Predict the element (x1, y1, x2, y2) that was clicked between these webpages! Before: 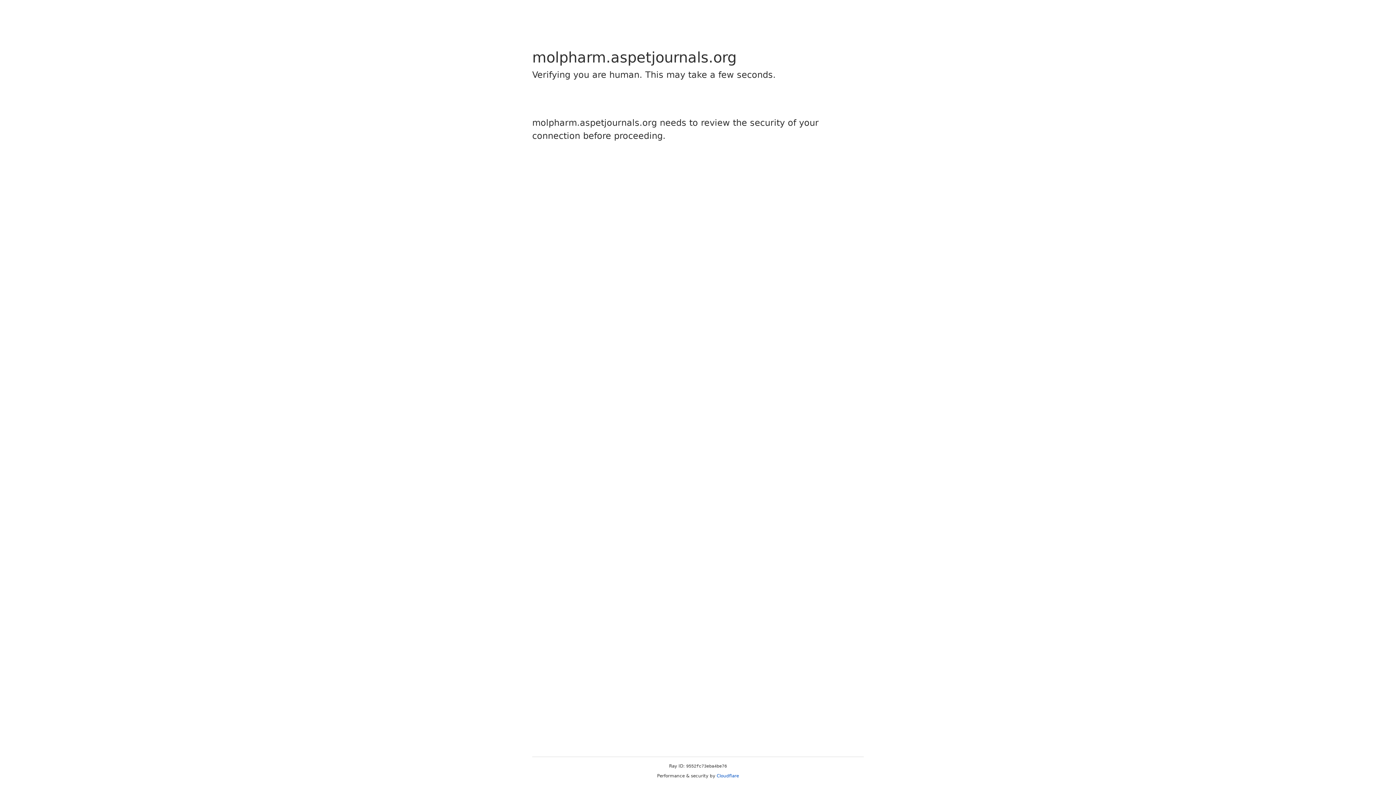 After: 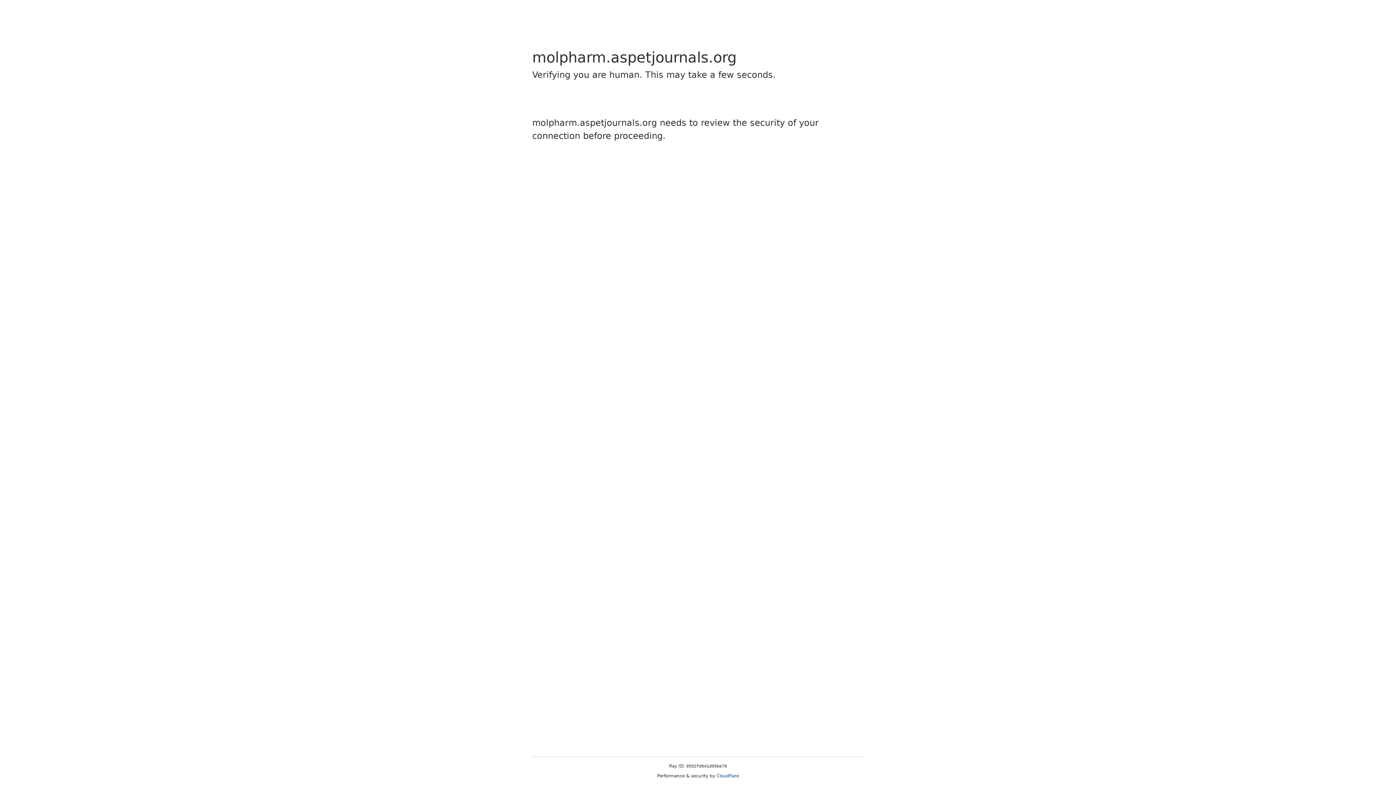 Action: bbox: (716, 773, 739, 778) label: Cloudflare